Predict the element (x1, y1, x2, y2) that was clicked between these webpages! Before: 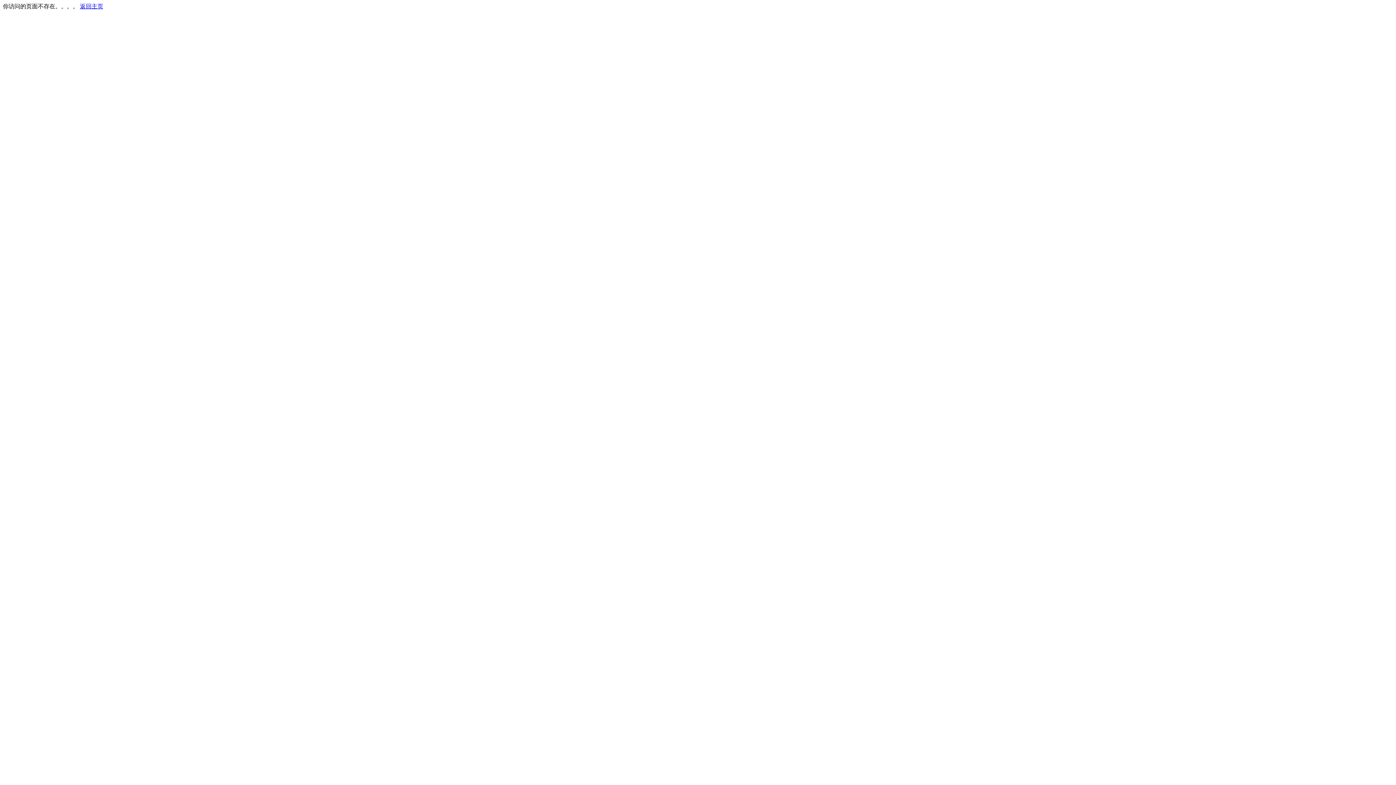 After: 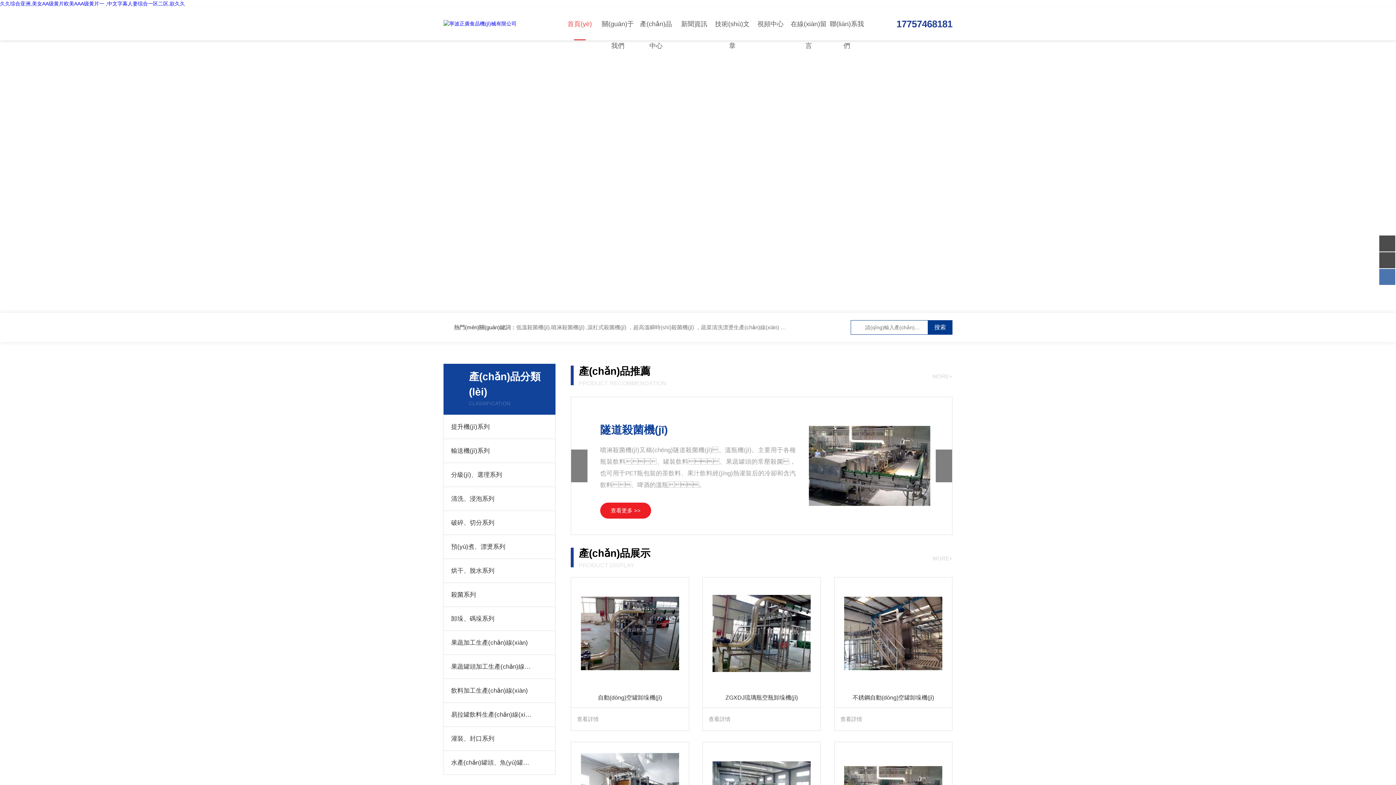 Action: bbox: (80, 3, 103, 9) label: 返回主页